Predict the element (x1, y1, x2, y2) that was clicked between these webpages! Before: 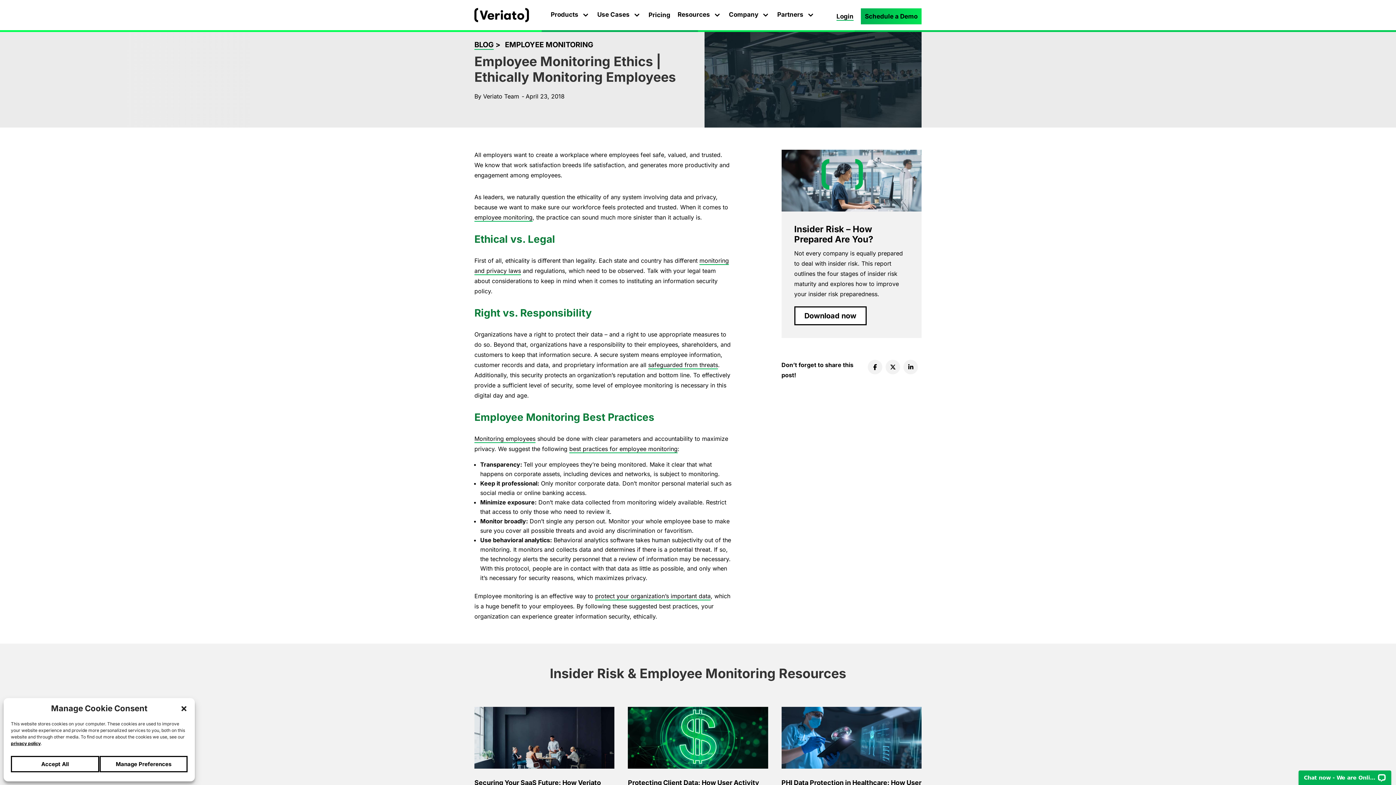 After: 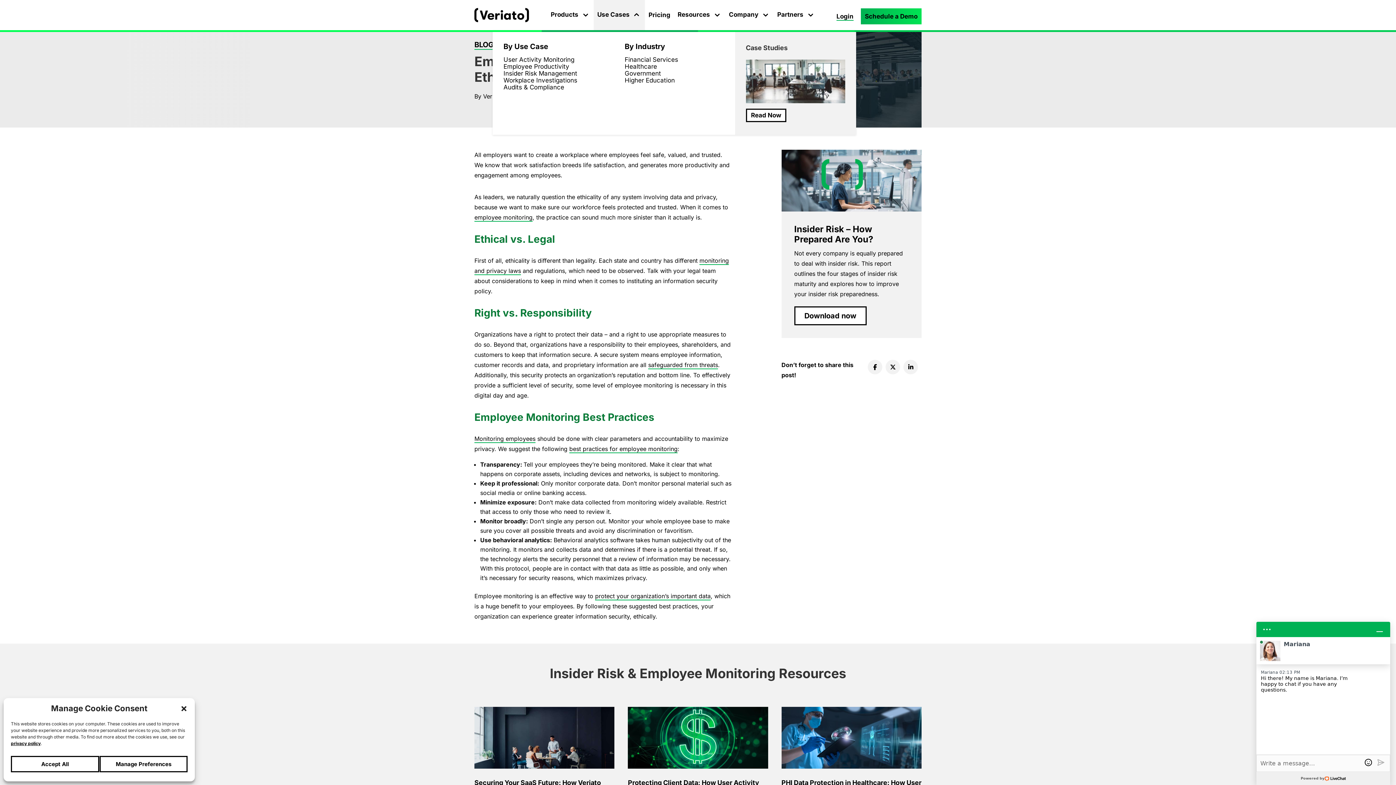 Action: label: Use Cases bbox: (593, 0, 645, 30)